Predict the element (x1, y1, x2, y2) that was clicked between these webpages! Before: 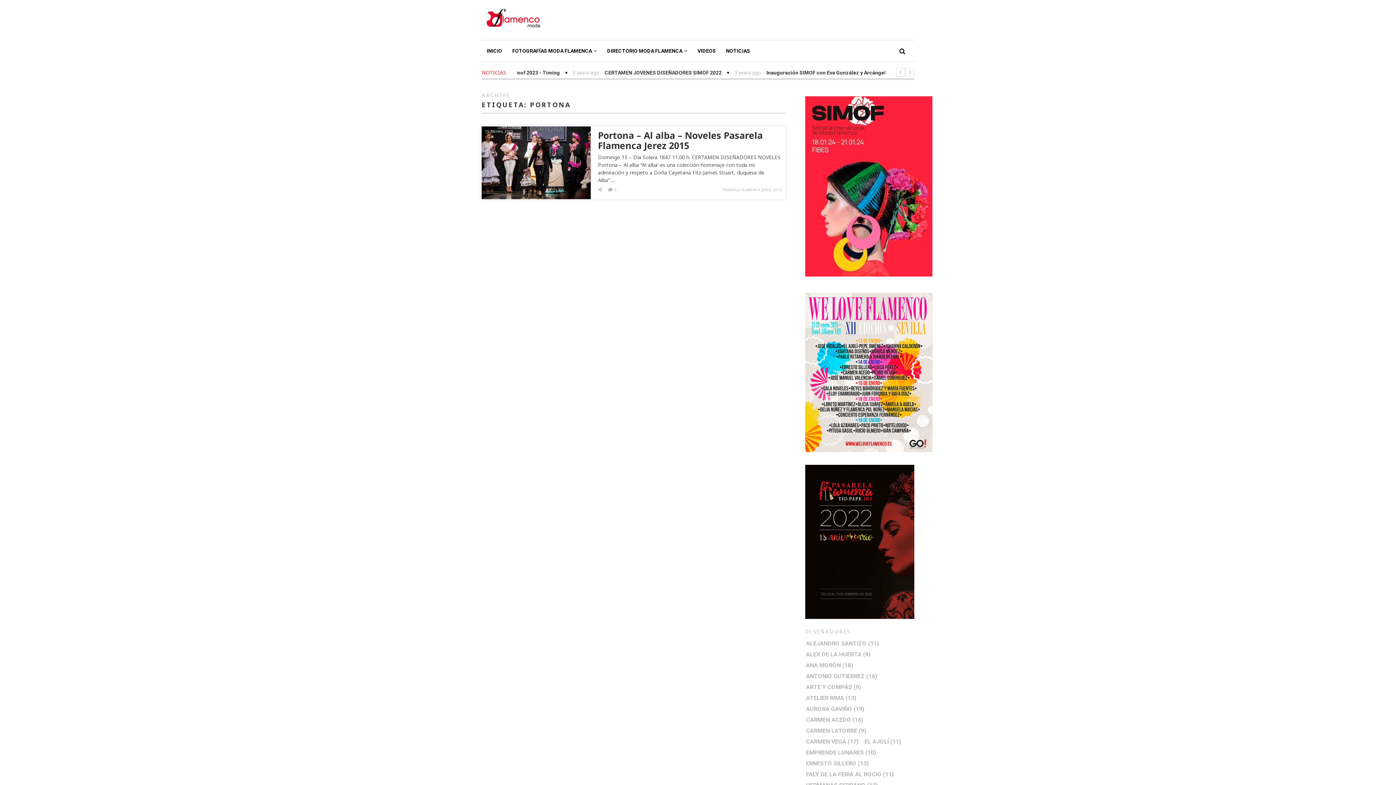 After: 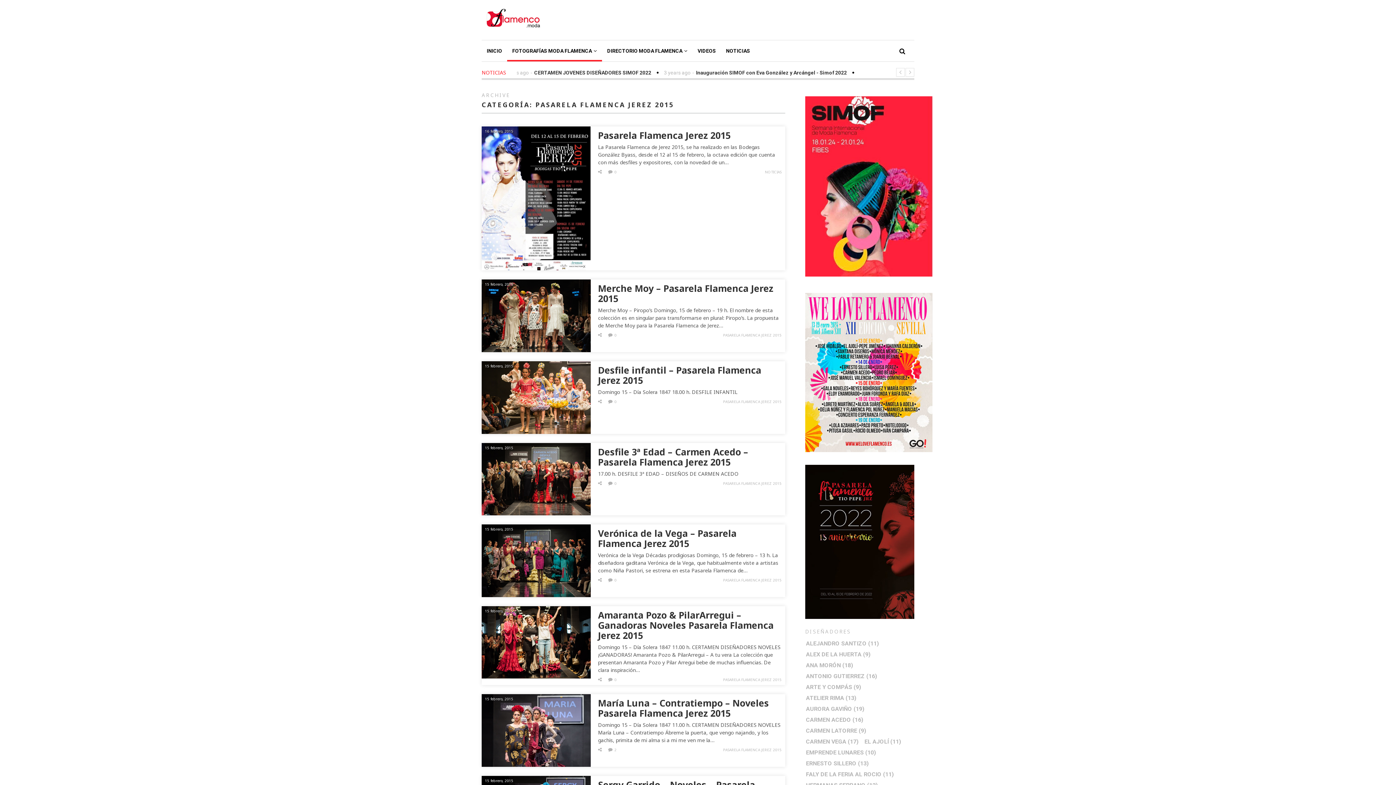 Action: bbox: (723, 187, 781, 192) label: PASARELA FLAMENCA JEREZ 2015